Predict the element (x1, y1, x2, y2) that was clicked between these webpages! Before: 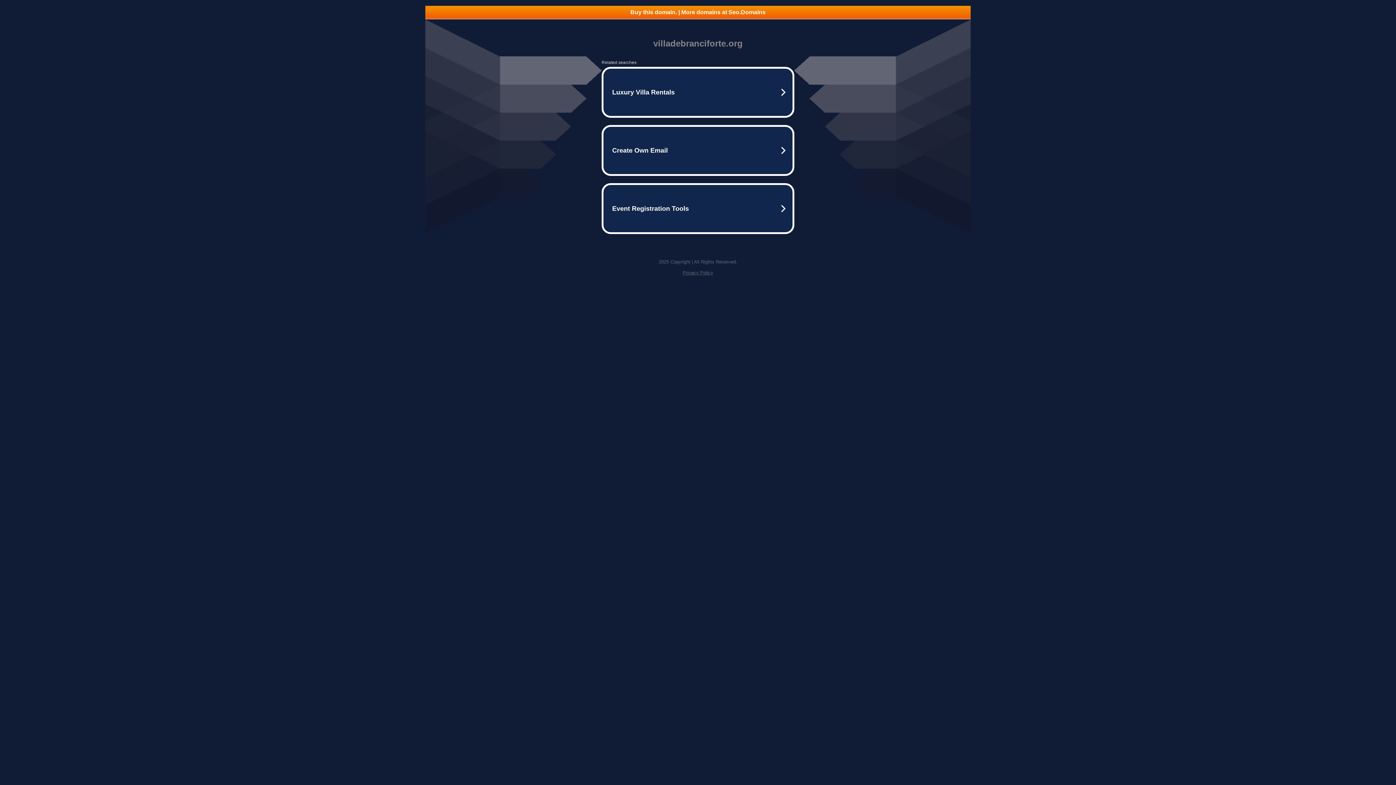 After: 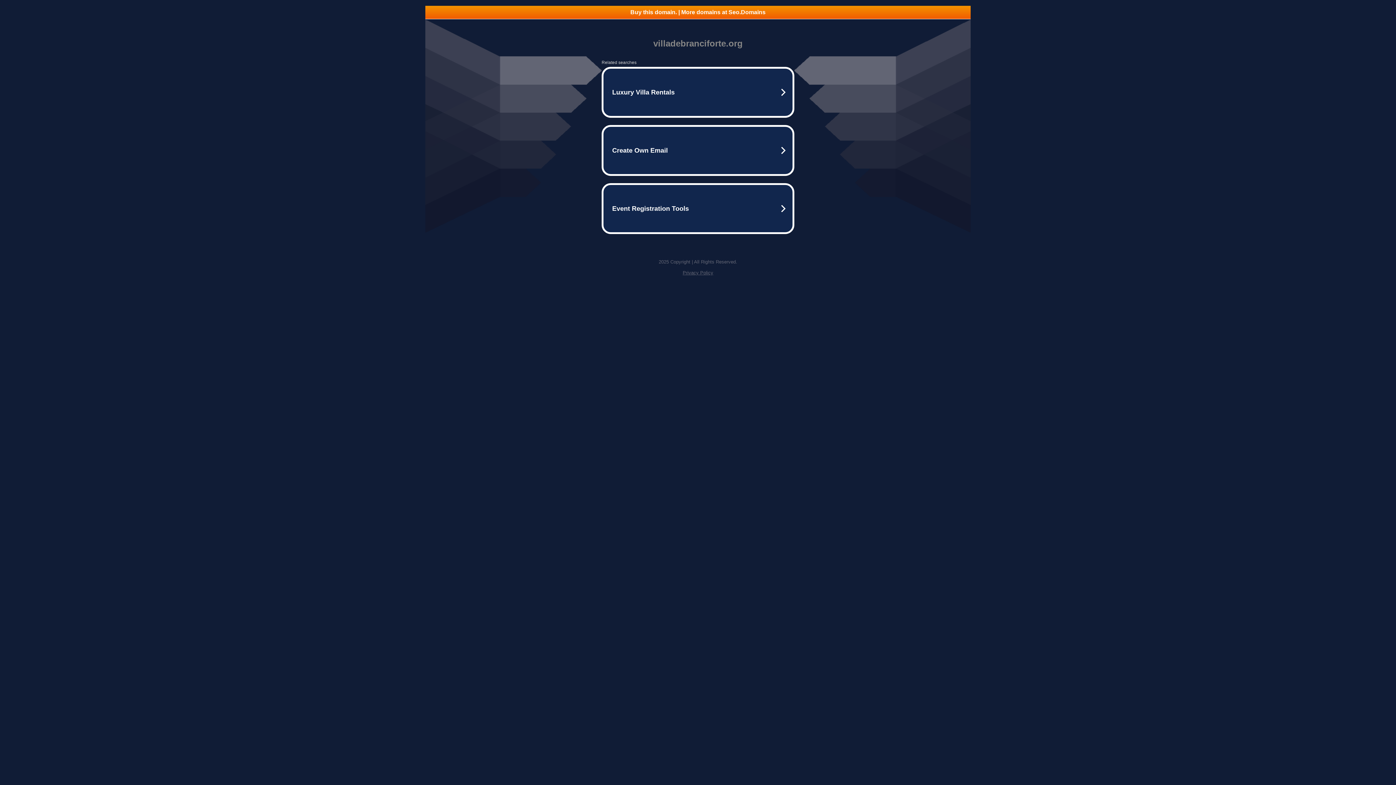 Action: label: Buy this domain. | More domains at Seo.Domains bbox: (425, 5, 970, 18)